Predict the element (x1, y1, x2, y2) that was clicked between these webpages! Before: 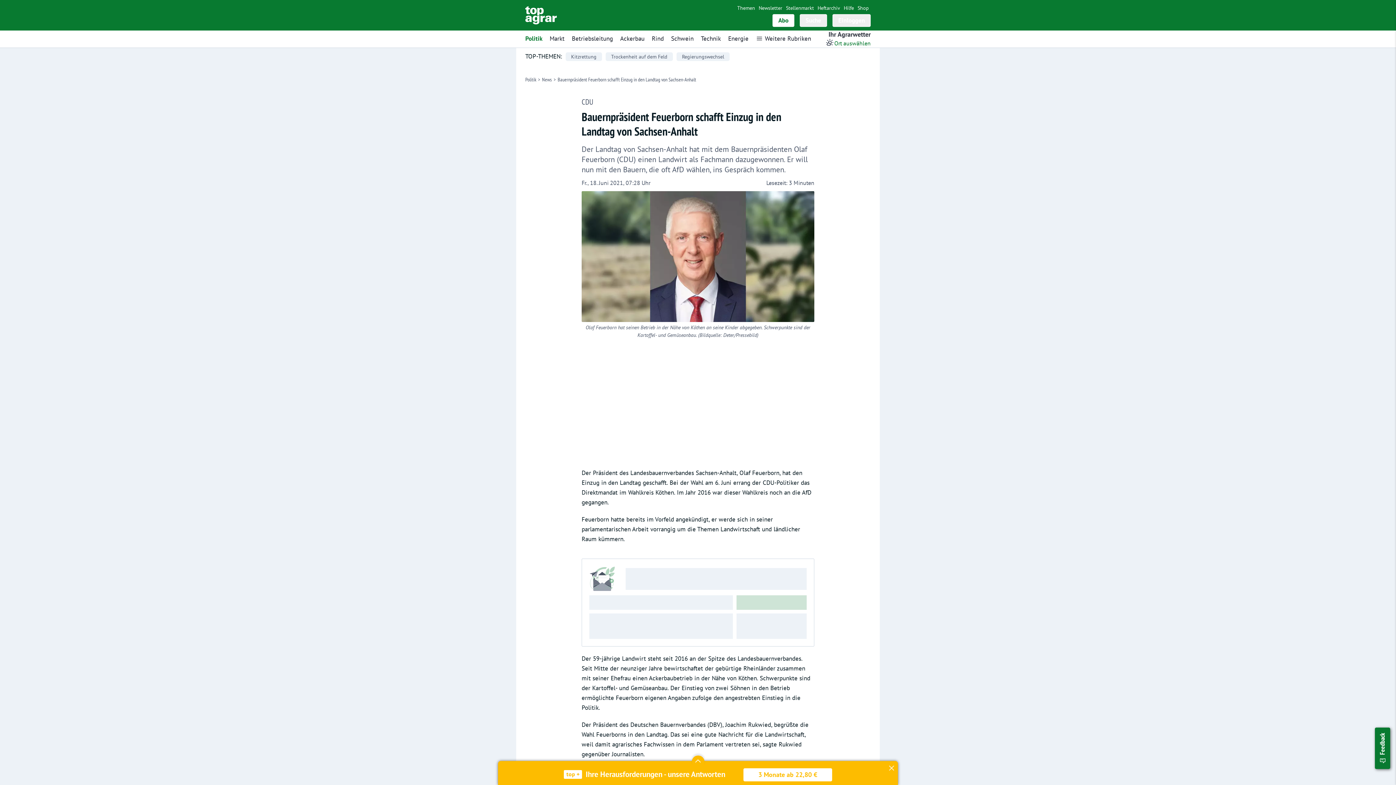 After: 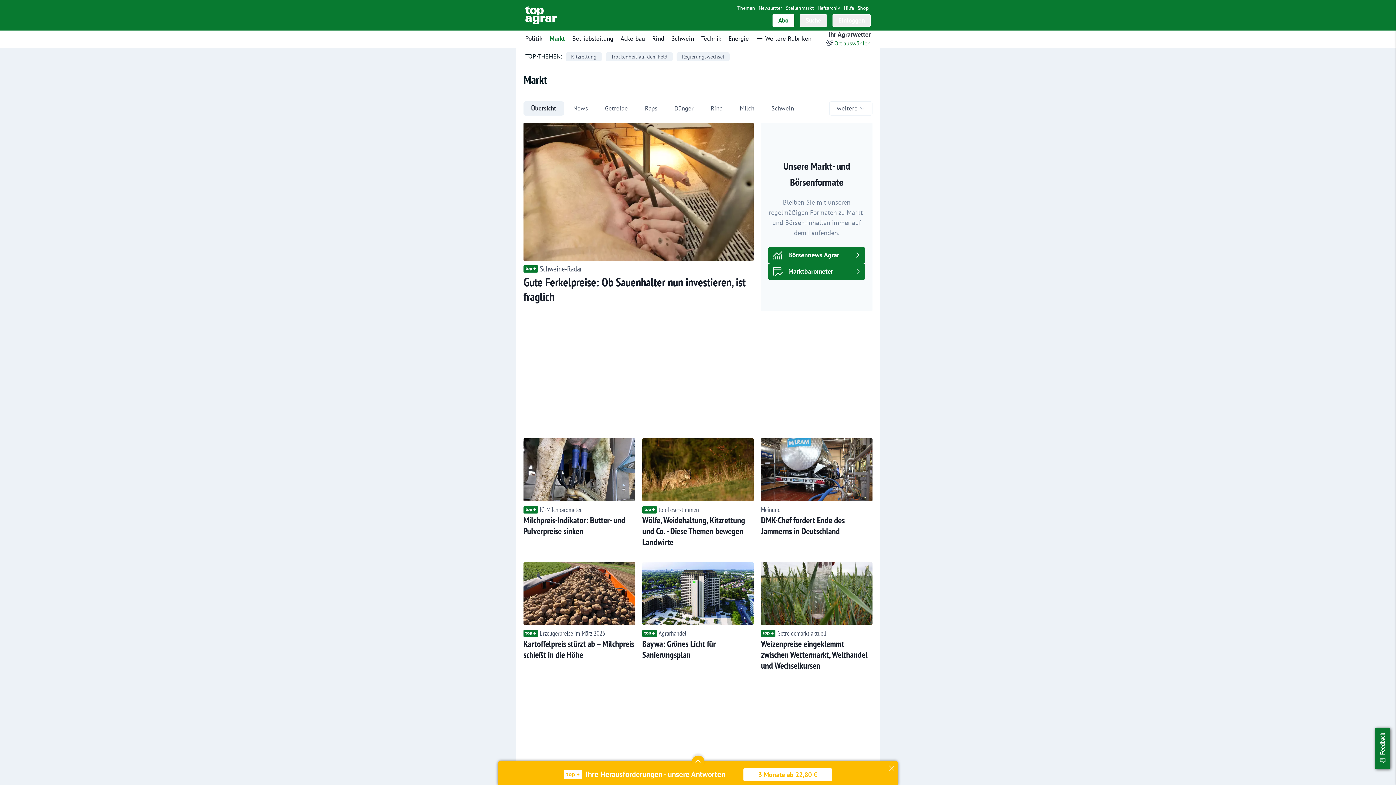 Action: bbox: (549, 34, 564, 42) label: Markt